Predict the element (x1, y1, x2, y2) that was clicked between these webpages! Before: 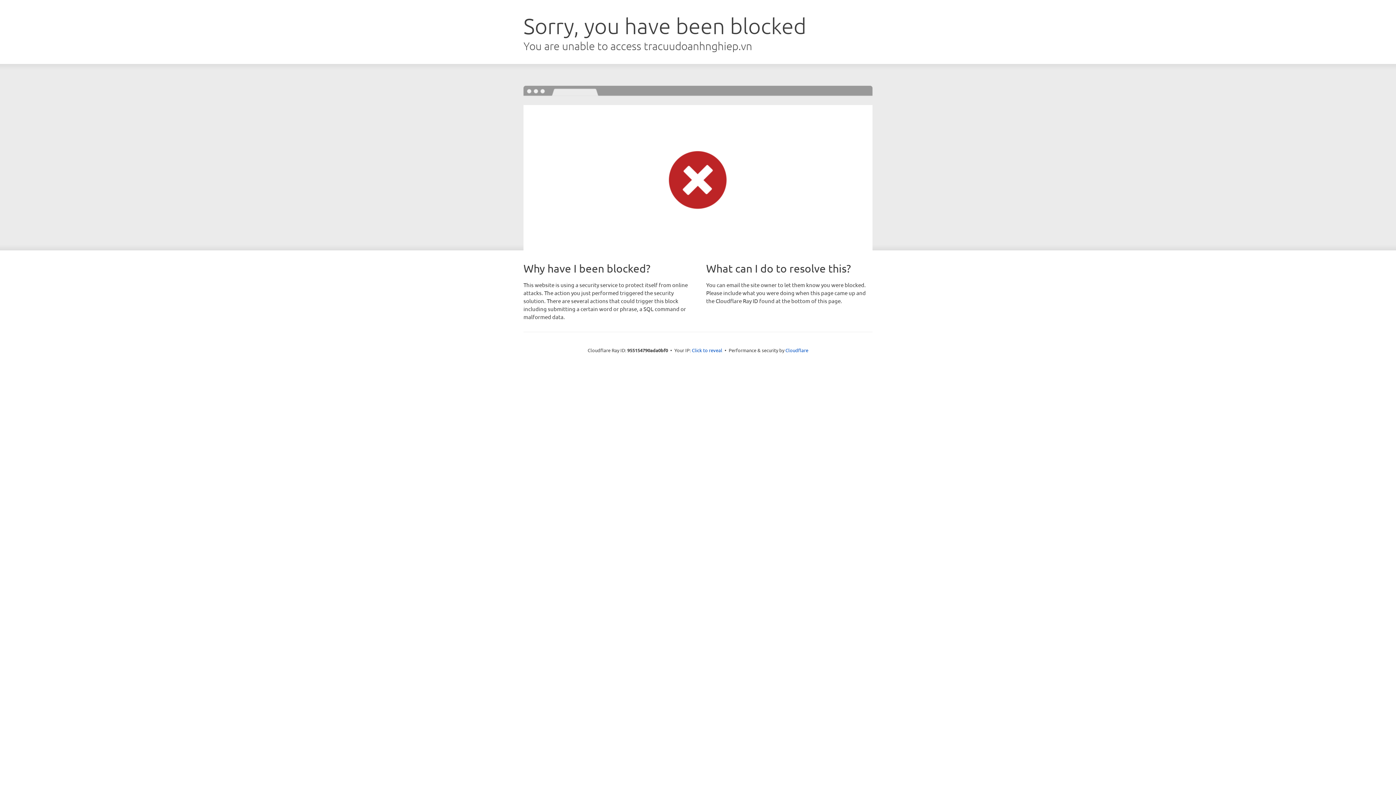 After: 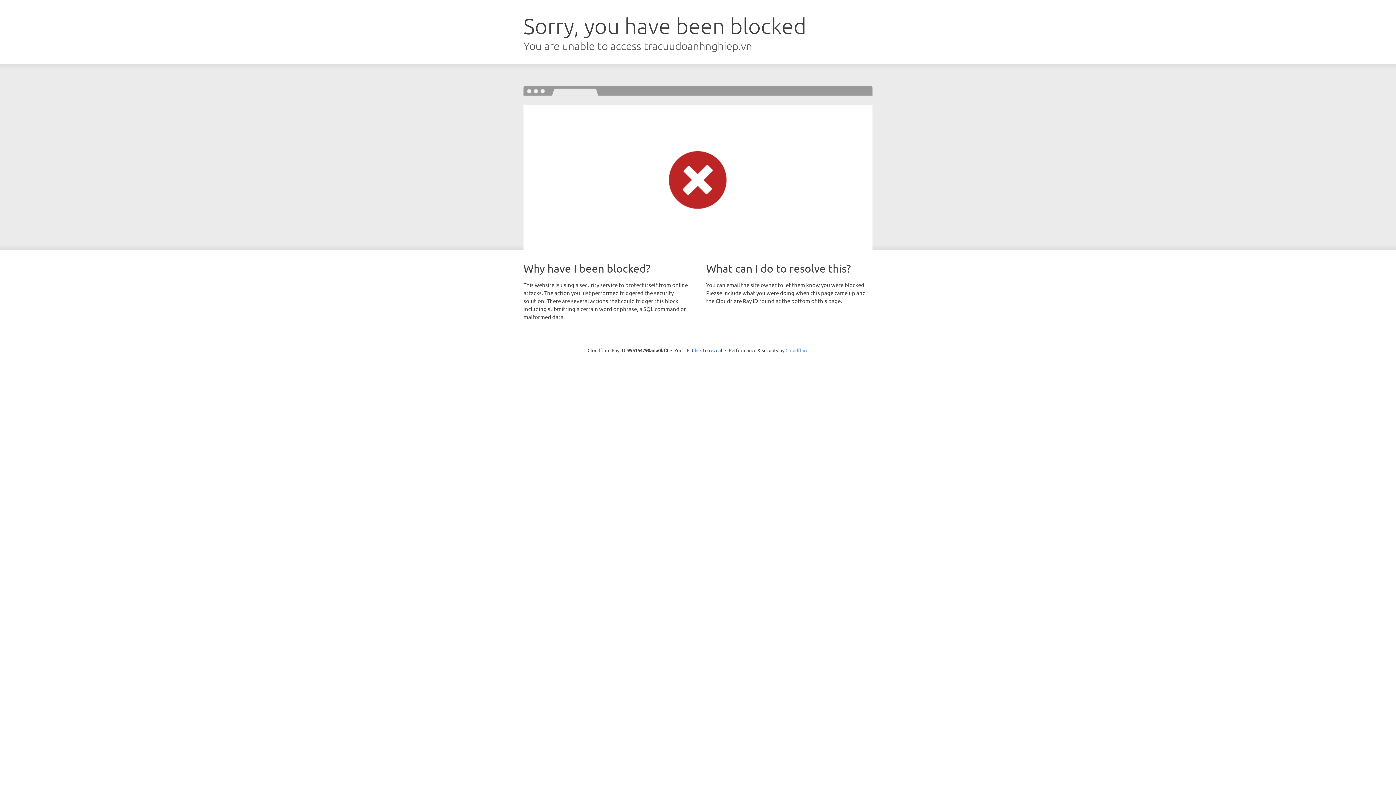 Action: label: Cloudflare bbox: (785, 347, 808, 353)